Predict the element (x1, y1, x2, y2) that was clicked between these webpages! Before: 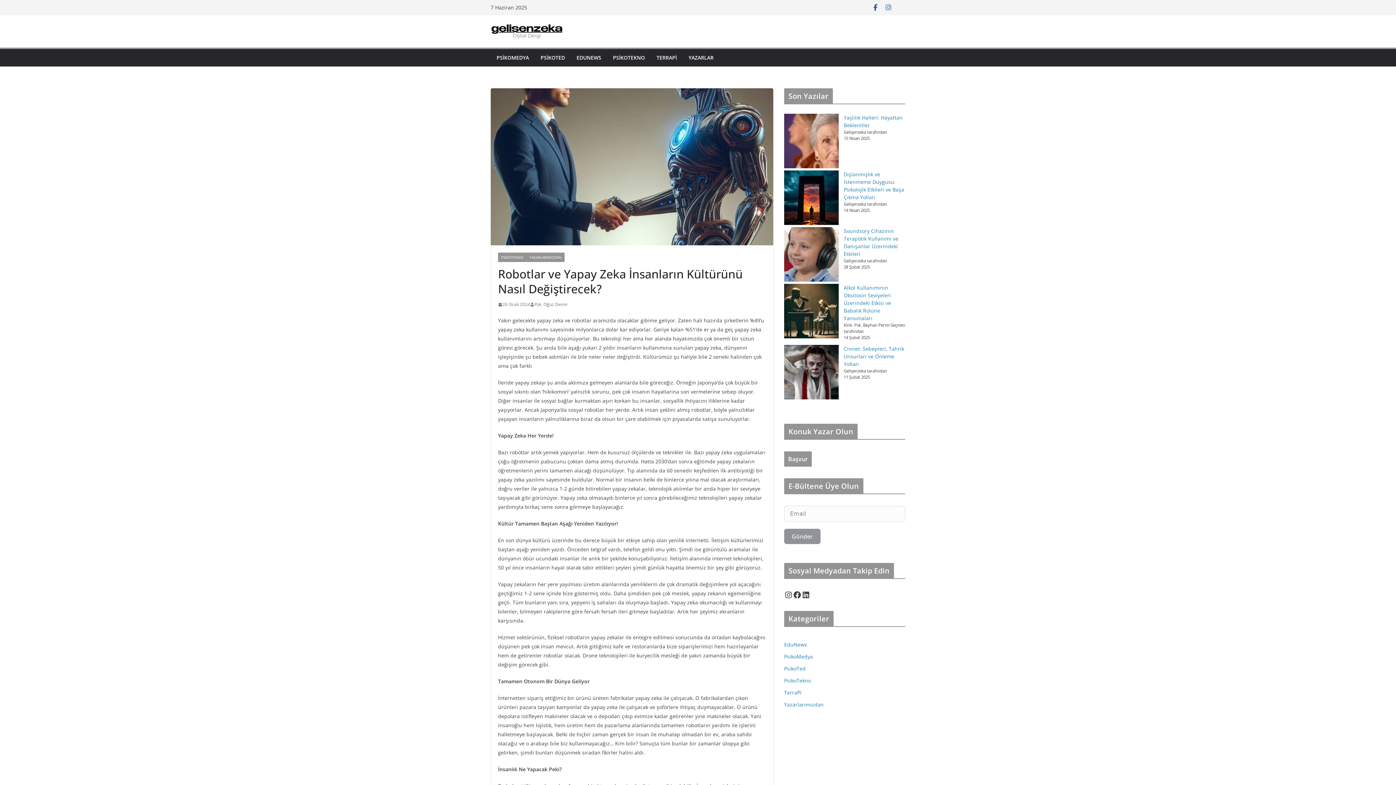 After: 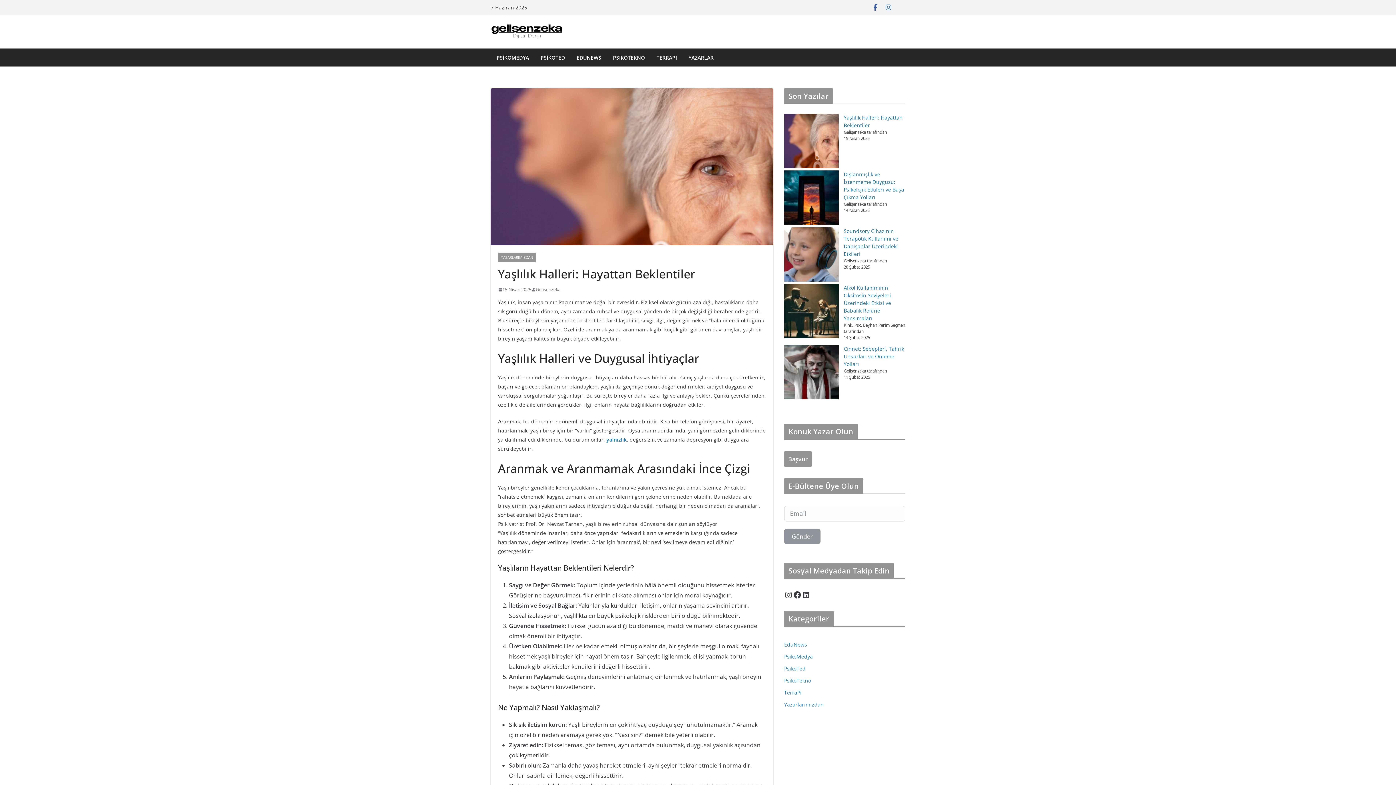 Action: label: Yaşlılık Halleri: Hayattan Beklentiler bbox: (784, 113, 838, 168)